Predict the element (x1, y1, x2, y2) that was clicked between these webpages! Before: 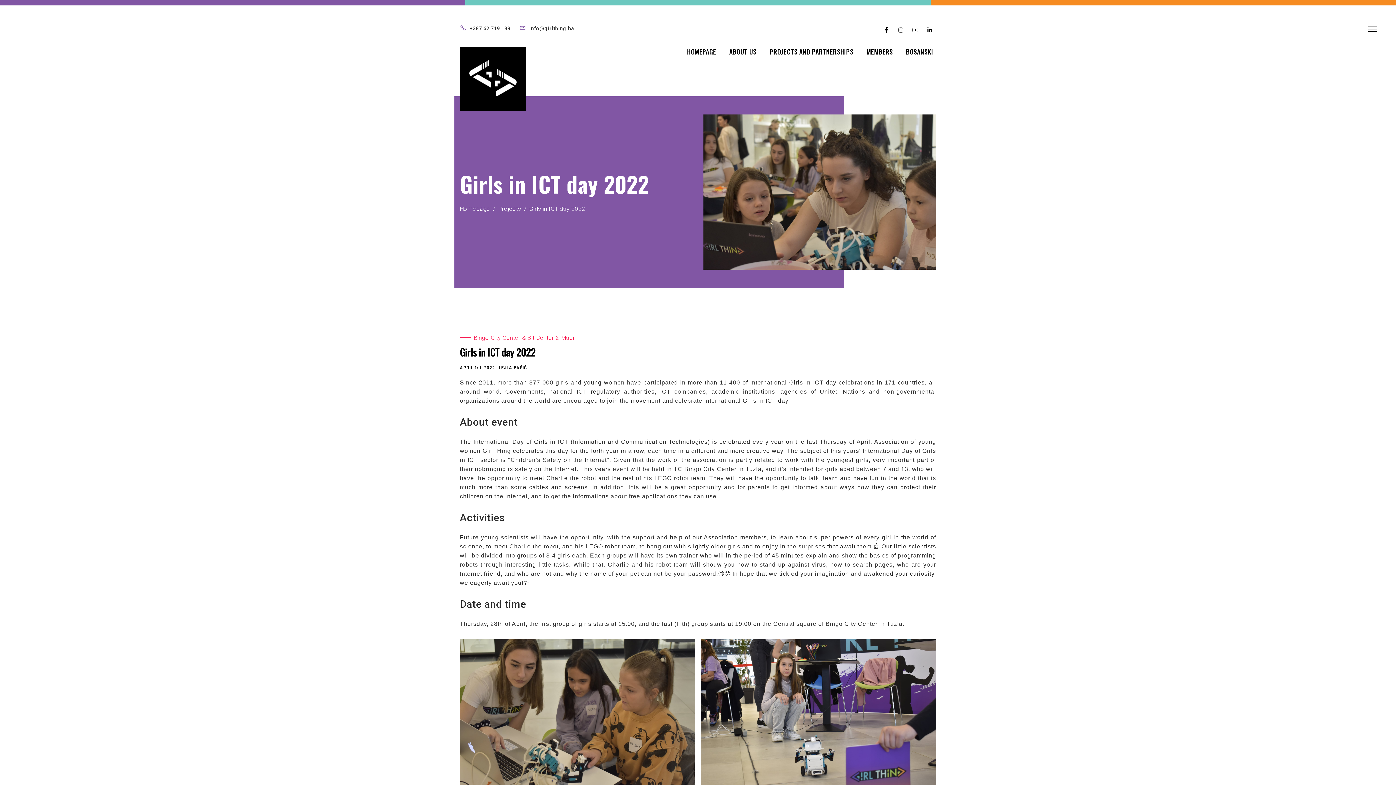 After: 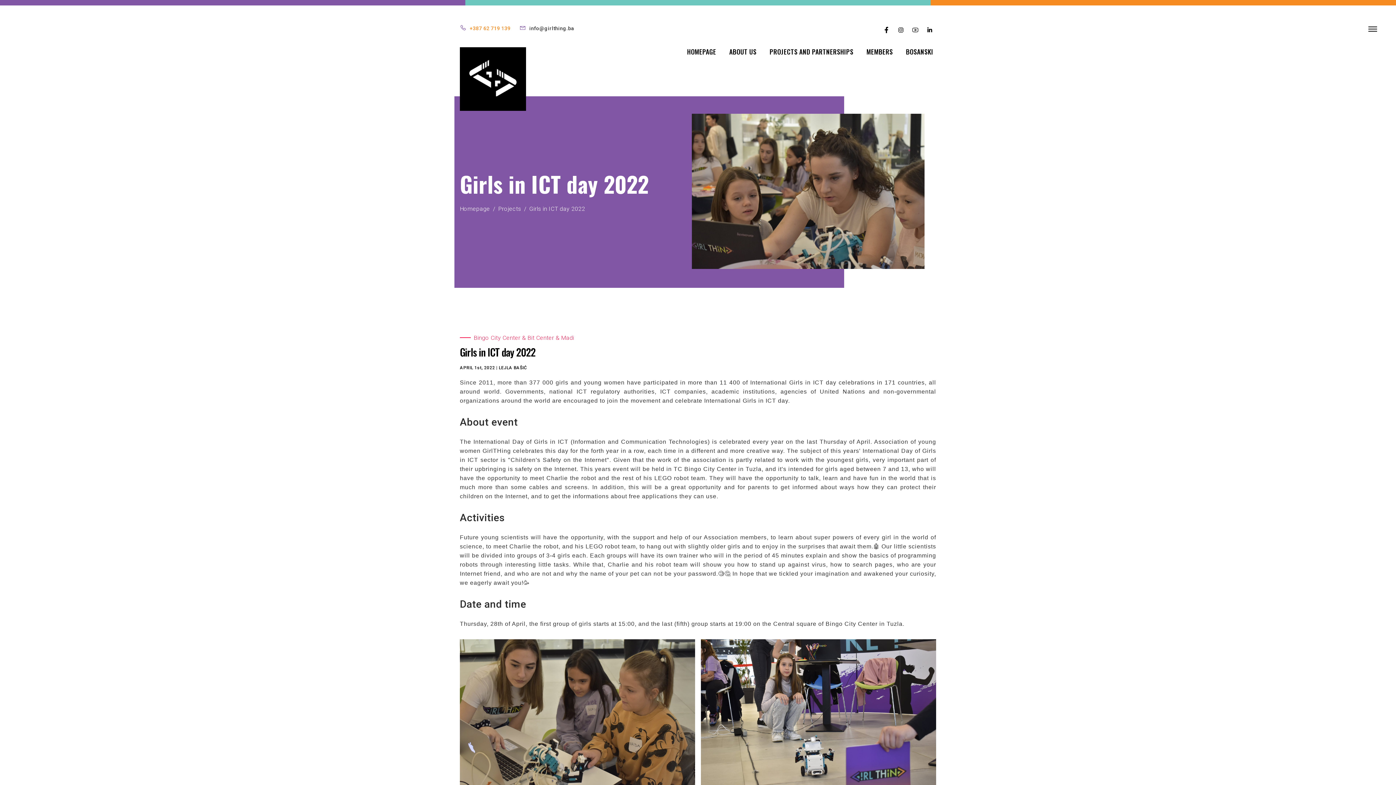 Action: bbox: (460, 25, 510, 31) label:  +387 62 719 139